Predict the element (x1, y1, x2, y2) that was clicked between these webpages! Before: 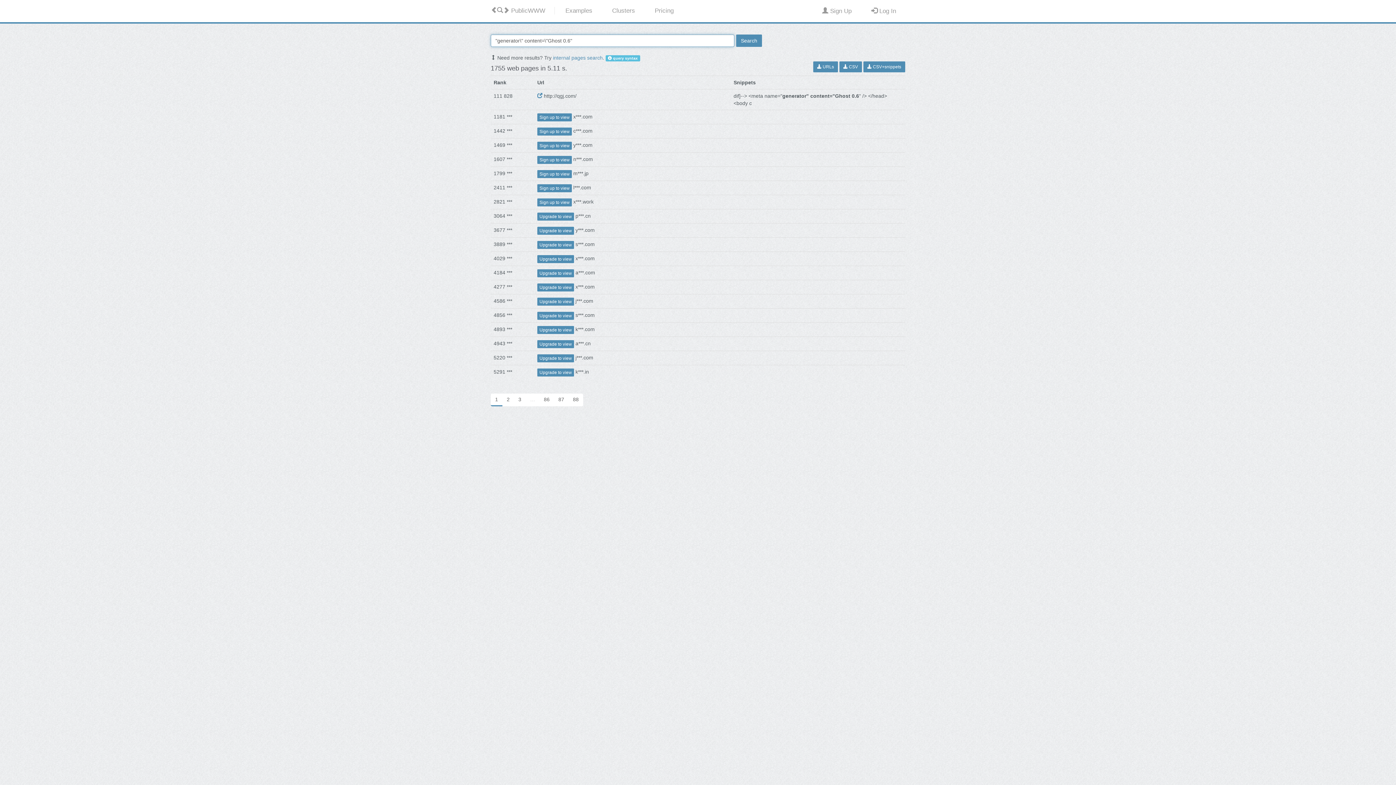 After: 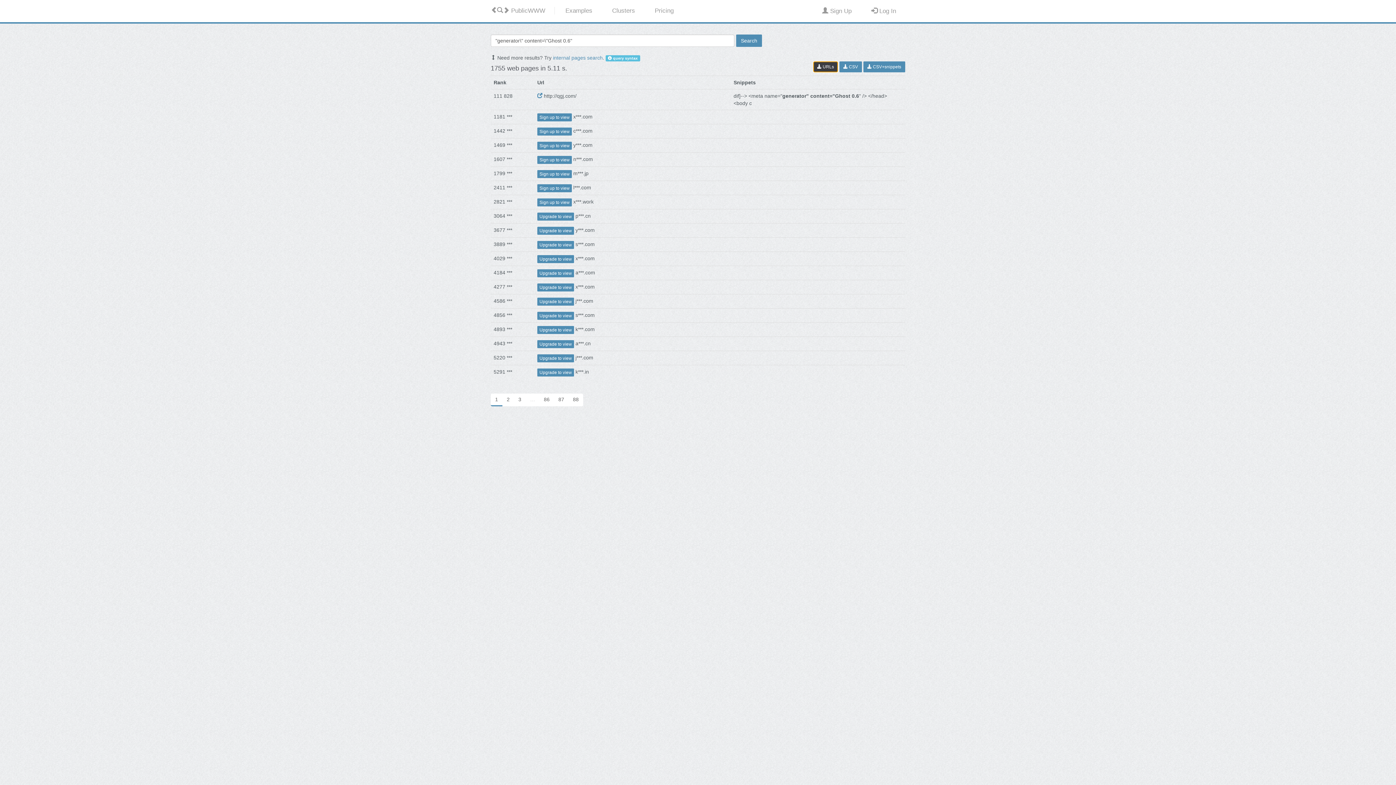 Action: bbox: (813, 61, 838, 72) label:  URLs